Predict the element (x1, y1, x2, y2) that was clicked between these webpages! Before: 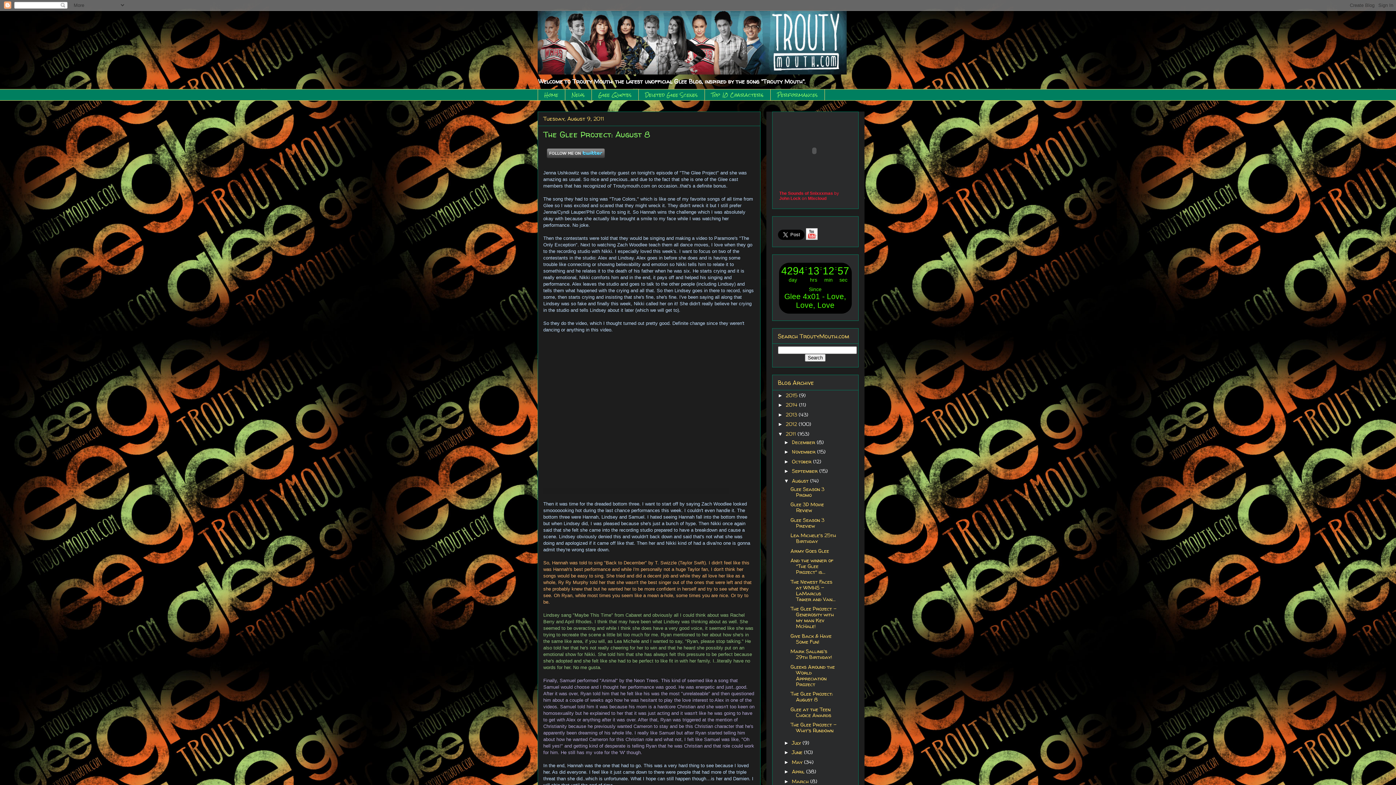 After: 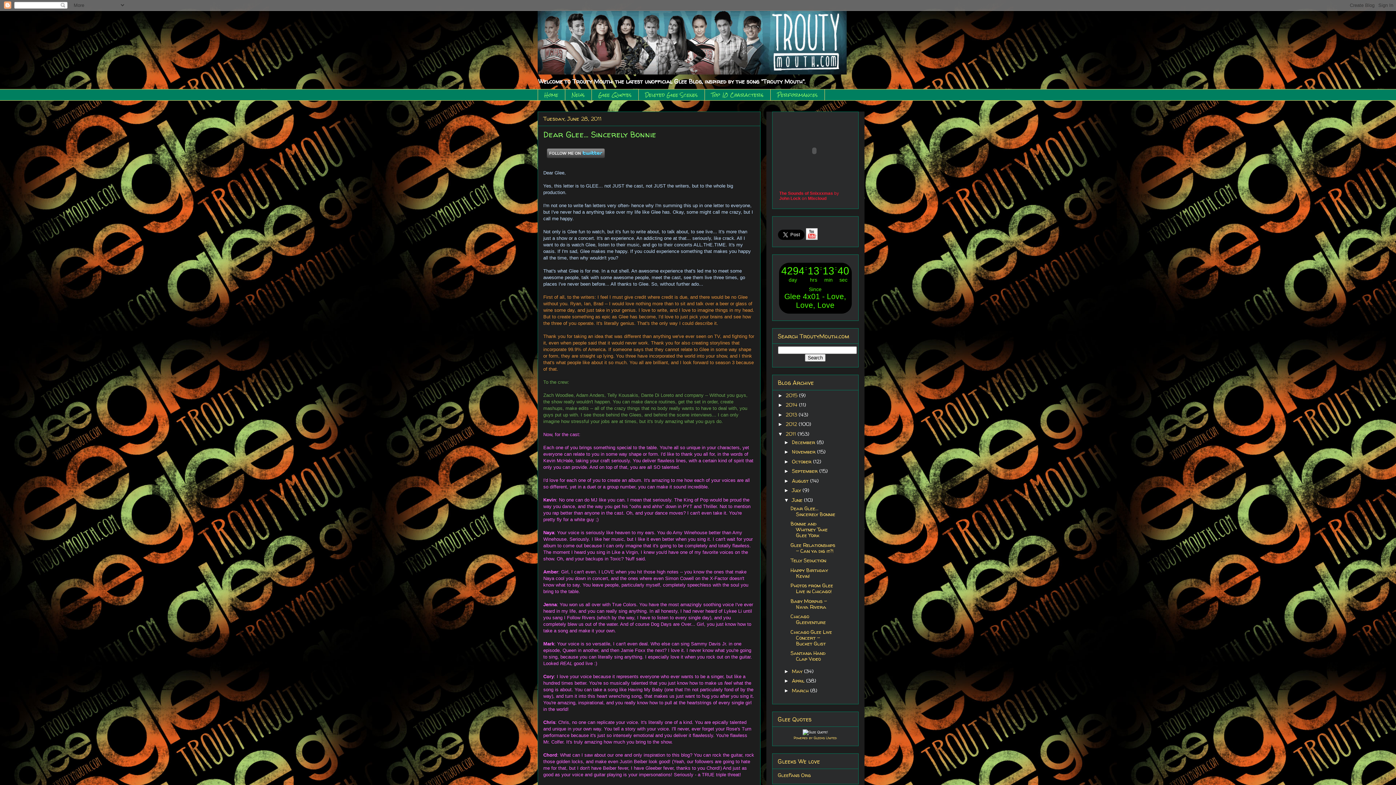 Action: label: June  bbox: (792, 749, 804, 756)